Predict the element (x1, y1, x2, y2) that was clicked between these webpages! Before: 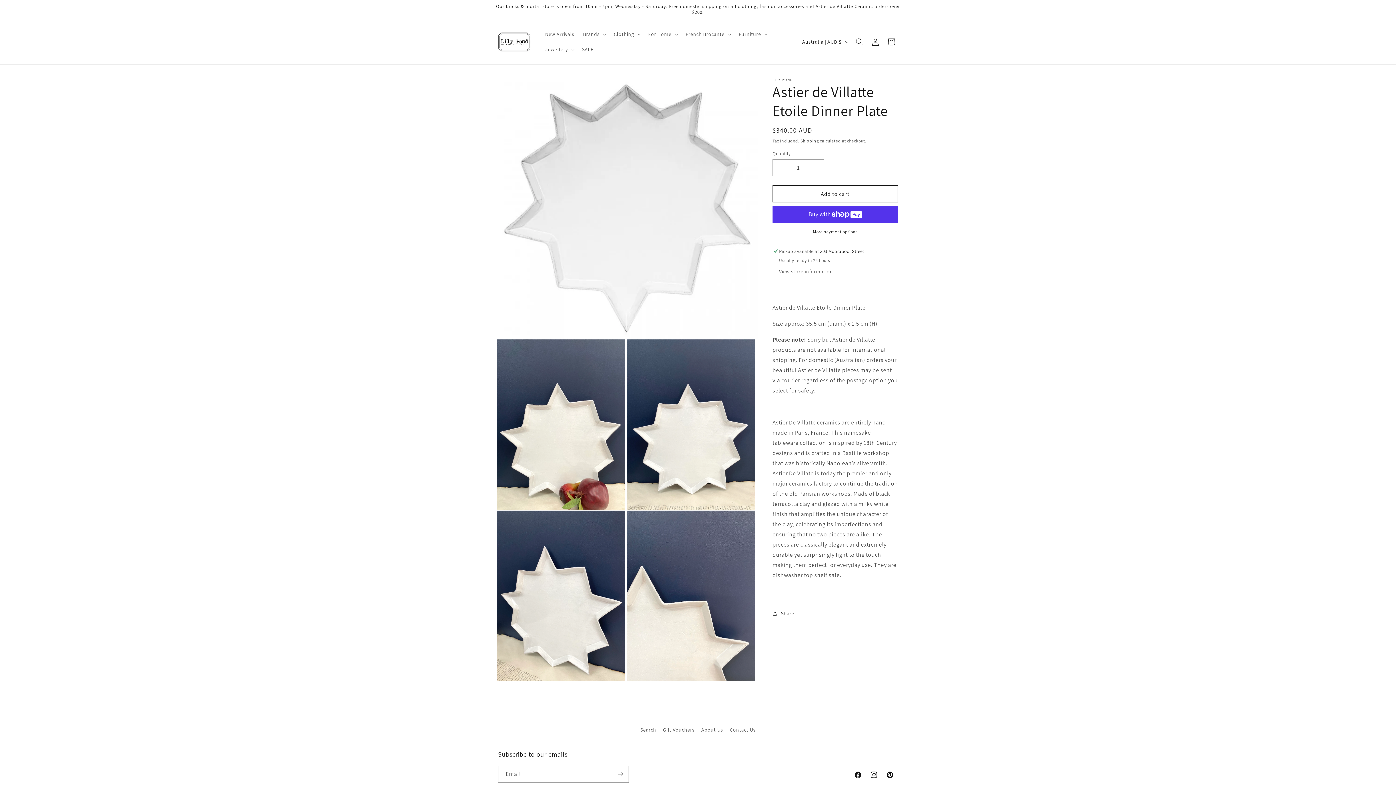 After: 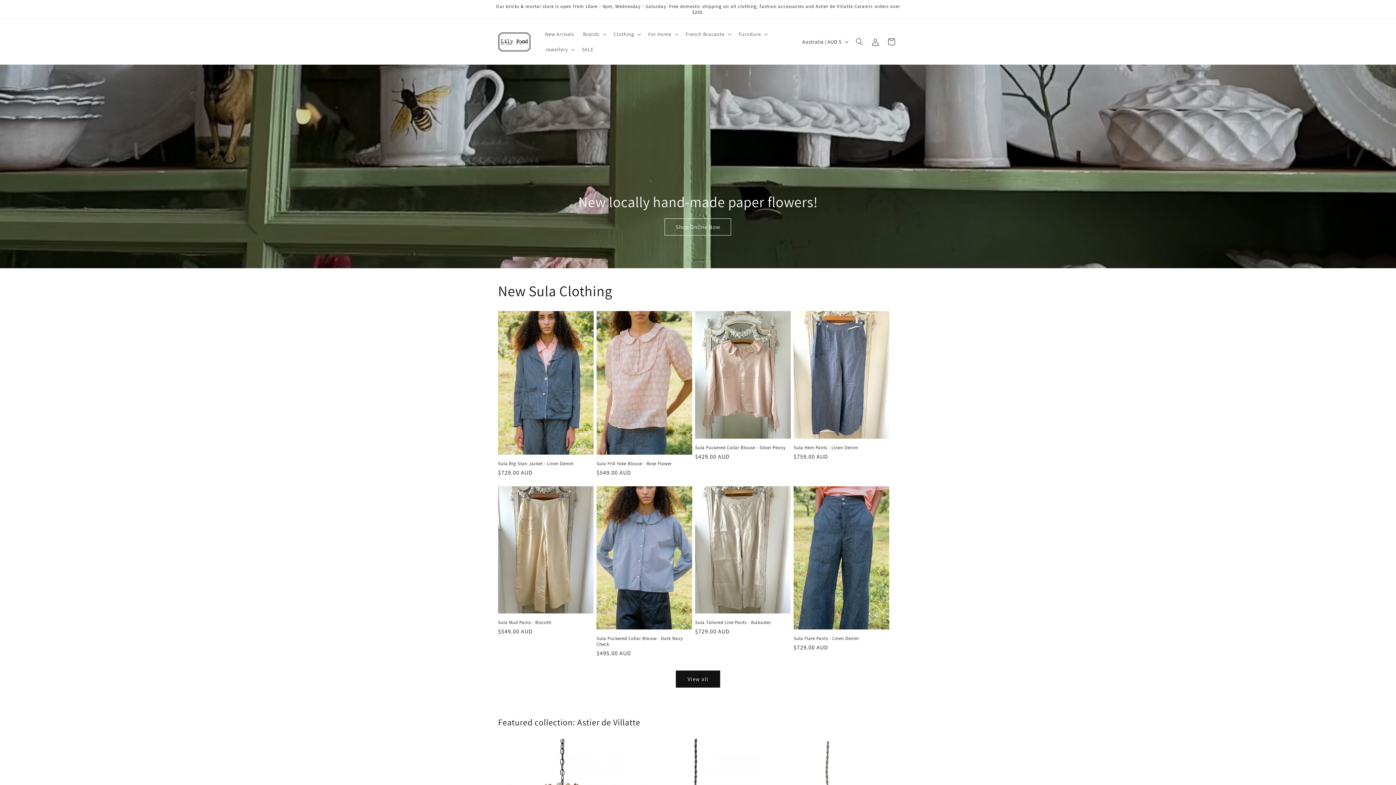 Action: bbox: (495, 28, 533, 54)